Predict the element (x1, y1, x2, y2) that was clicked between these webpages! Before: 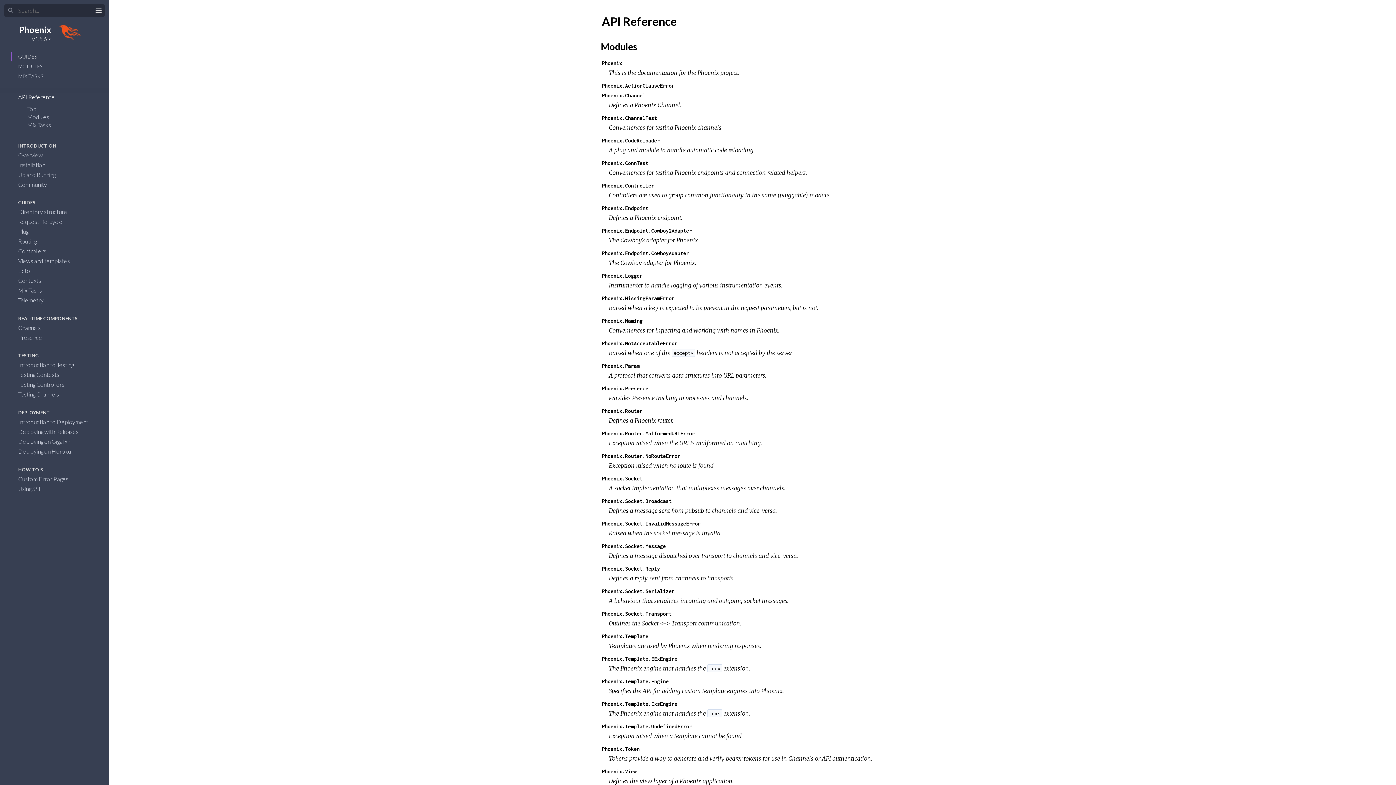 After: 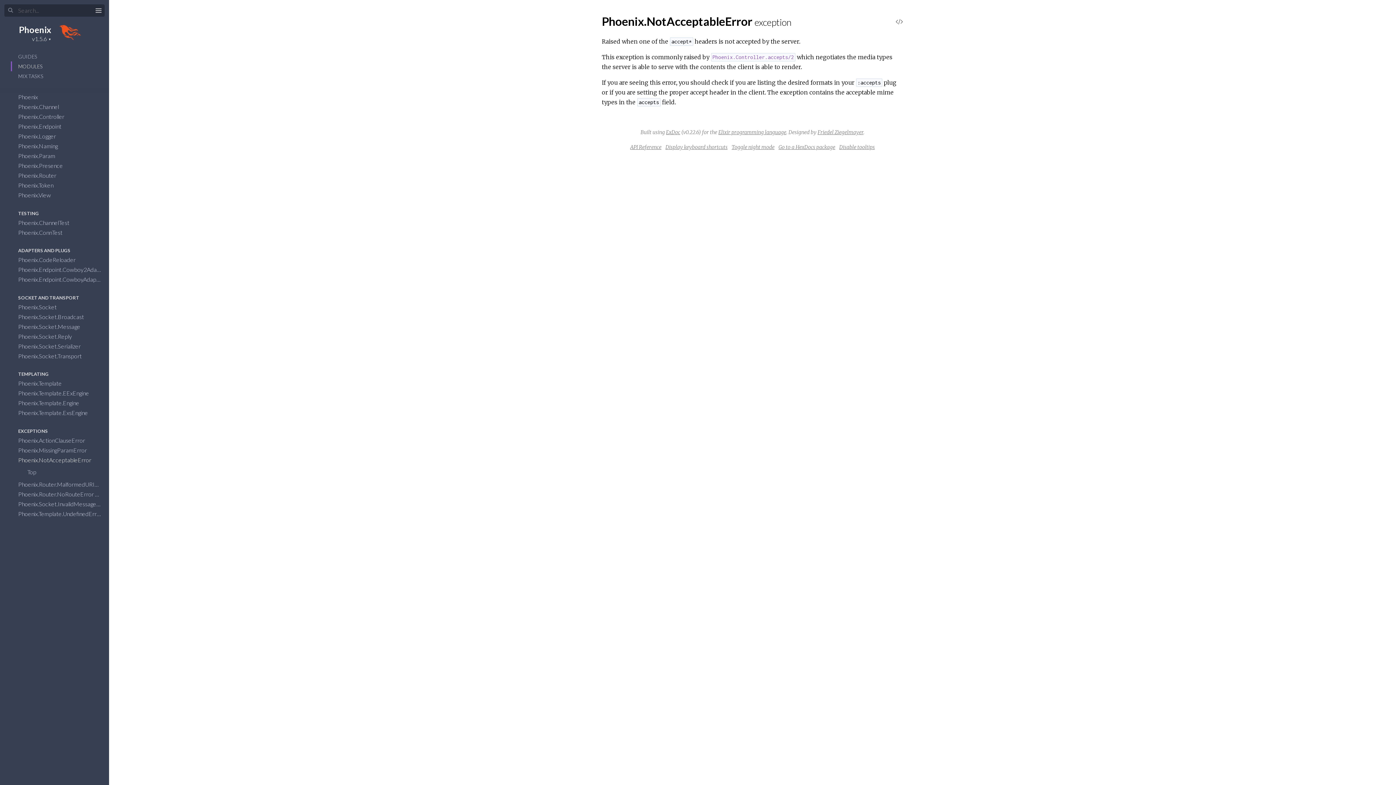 Action: label: Phoenix.NotAcceptableError bbox: (602, 340, 677, 346)